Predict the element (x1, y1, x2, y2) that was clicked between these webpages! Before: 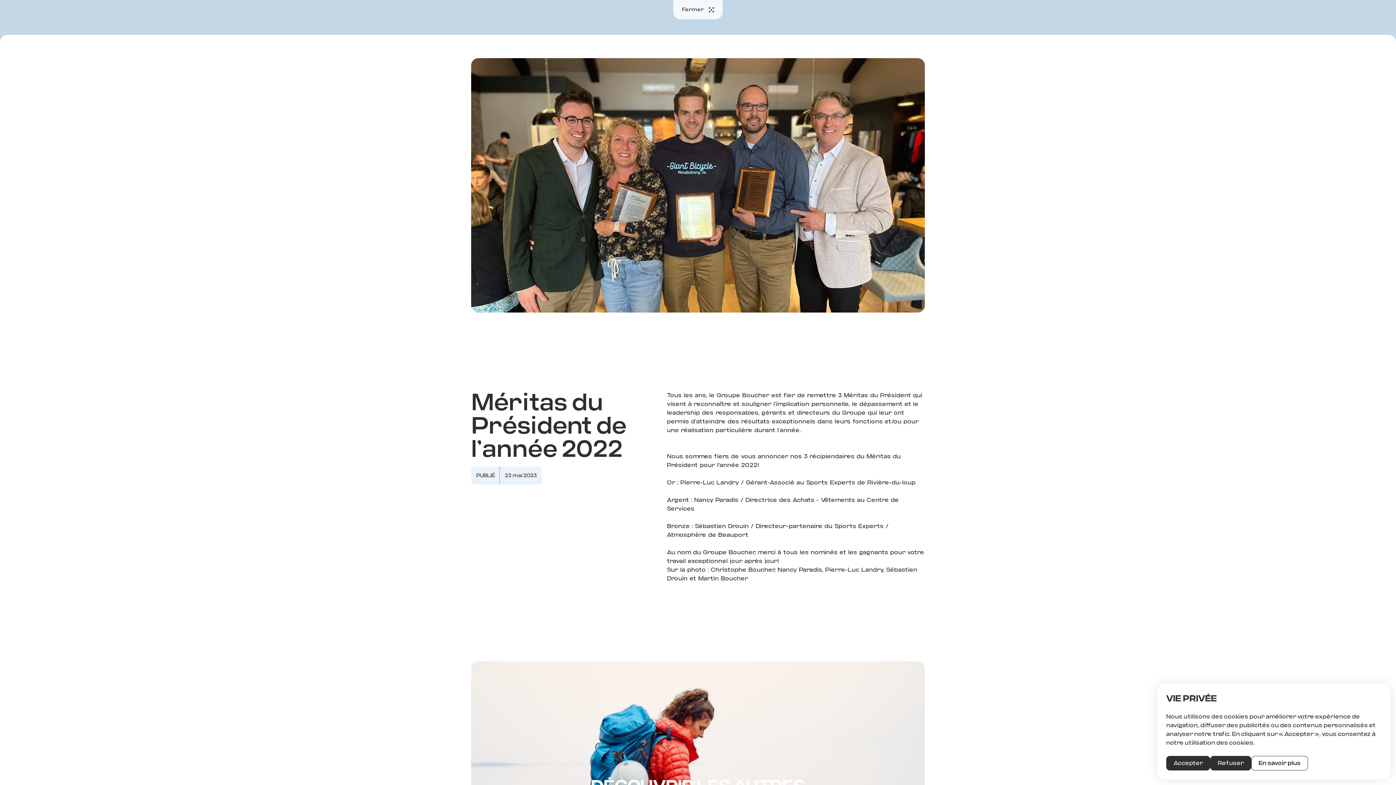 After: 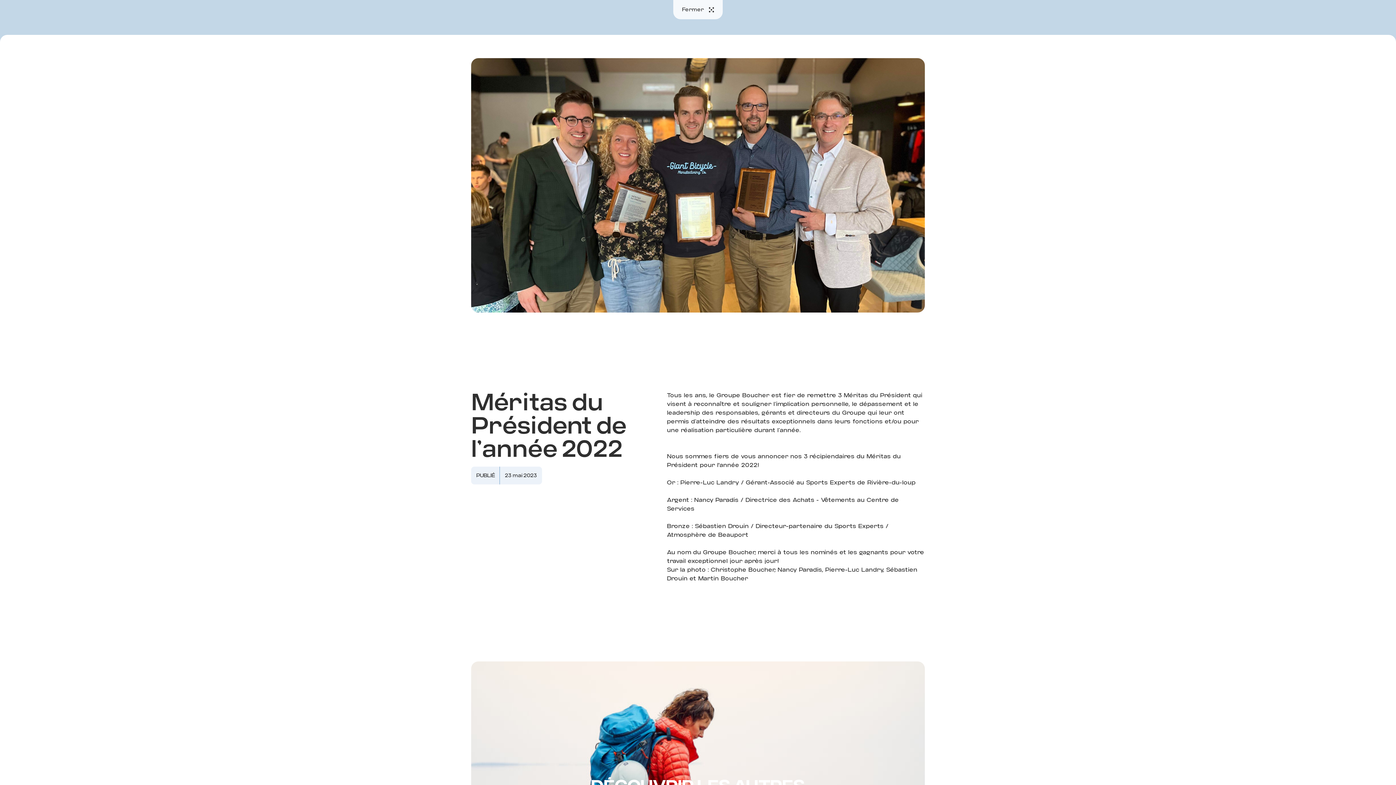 Action: bbox: (1166, 756, 1210, 770) label: Accepter